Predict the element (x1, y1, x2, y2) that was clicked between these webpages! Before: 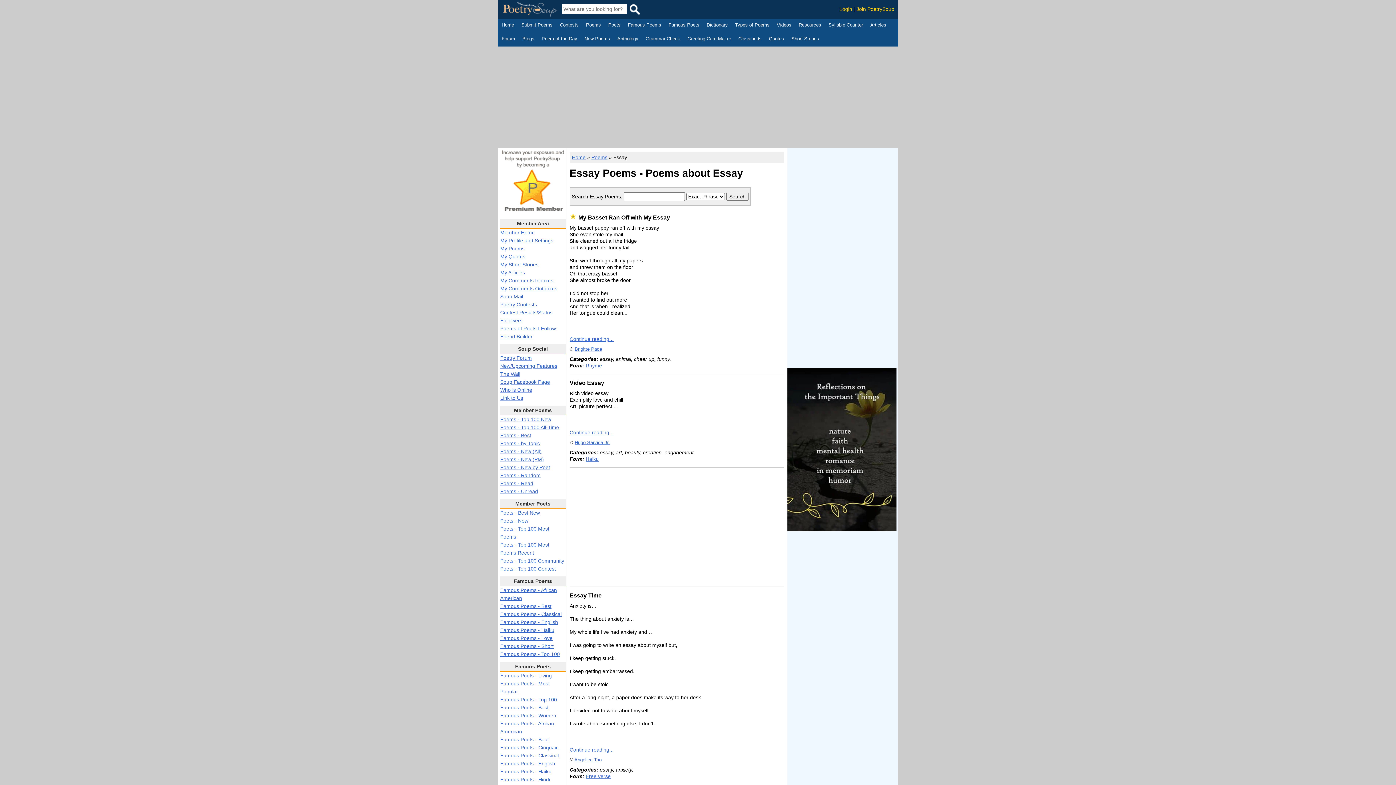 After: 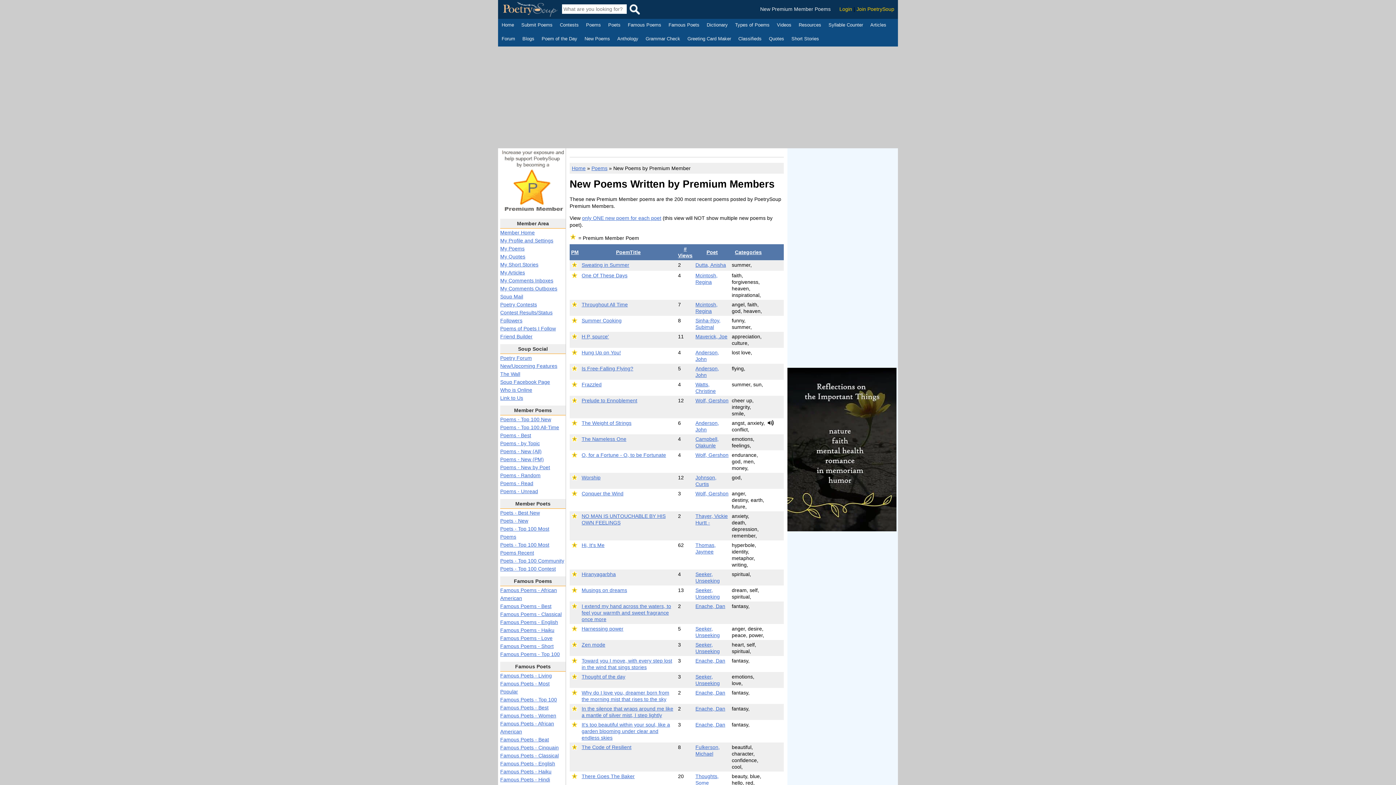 Action: label: Poems - New (PM) bbox: (500, 456, 544, 462)